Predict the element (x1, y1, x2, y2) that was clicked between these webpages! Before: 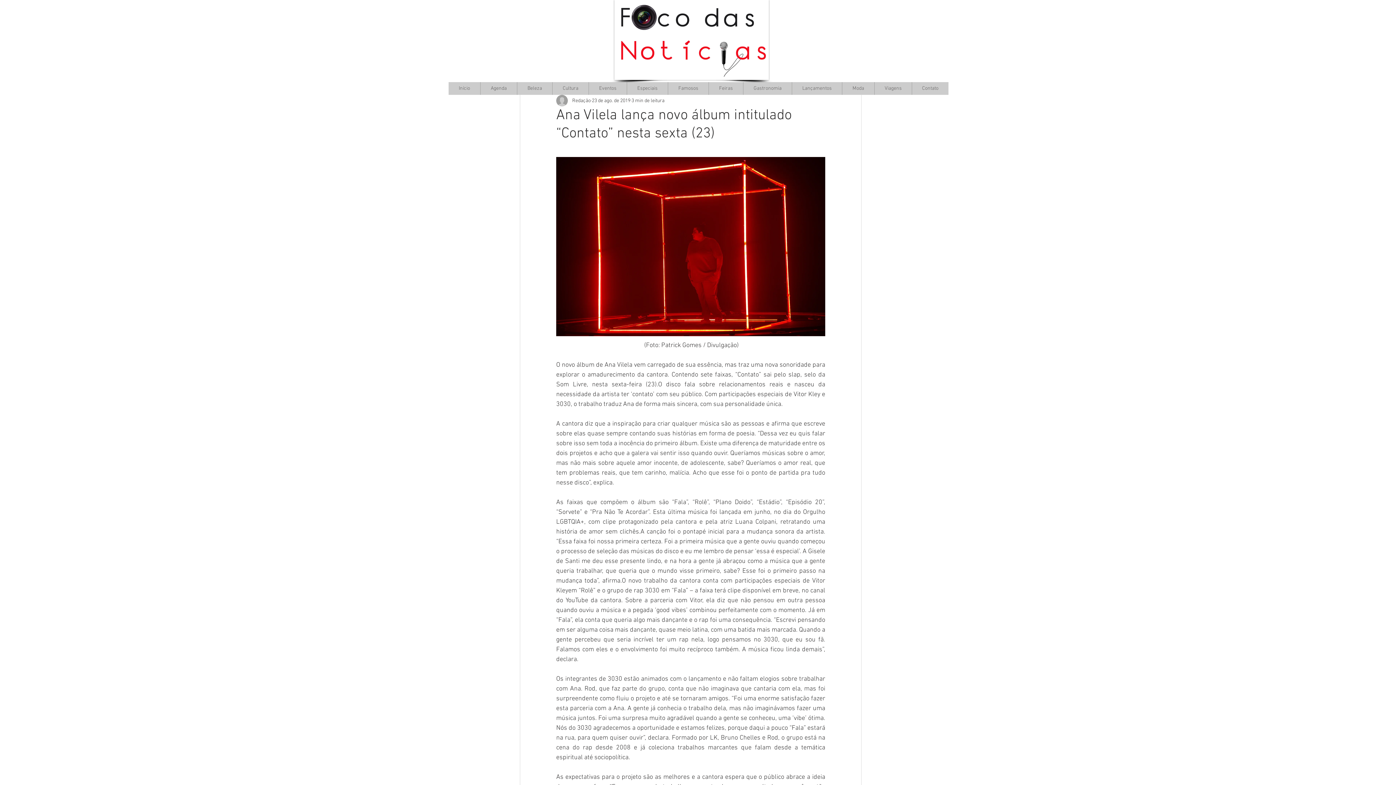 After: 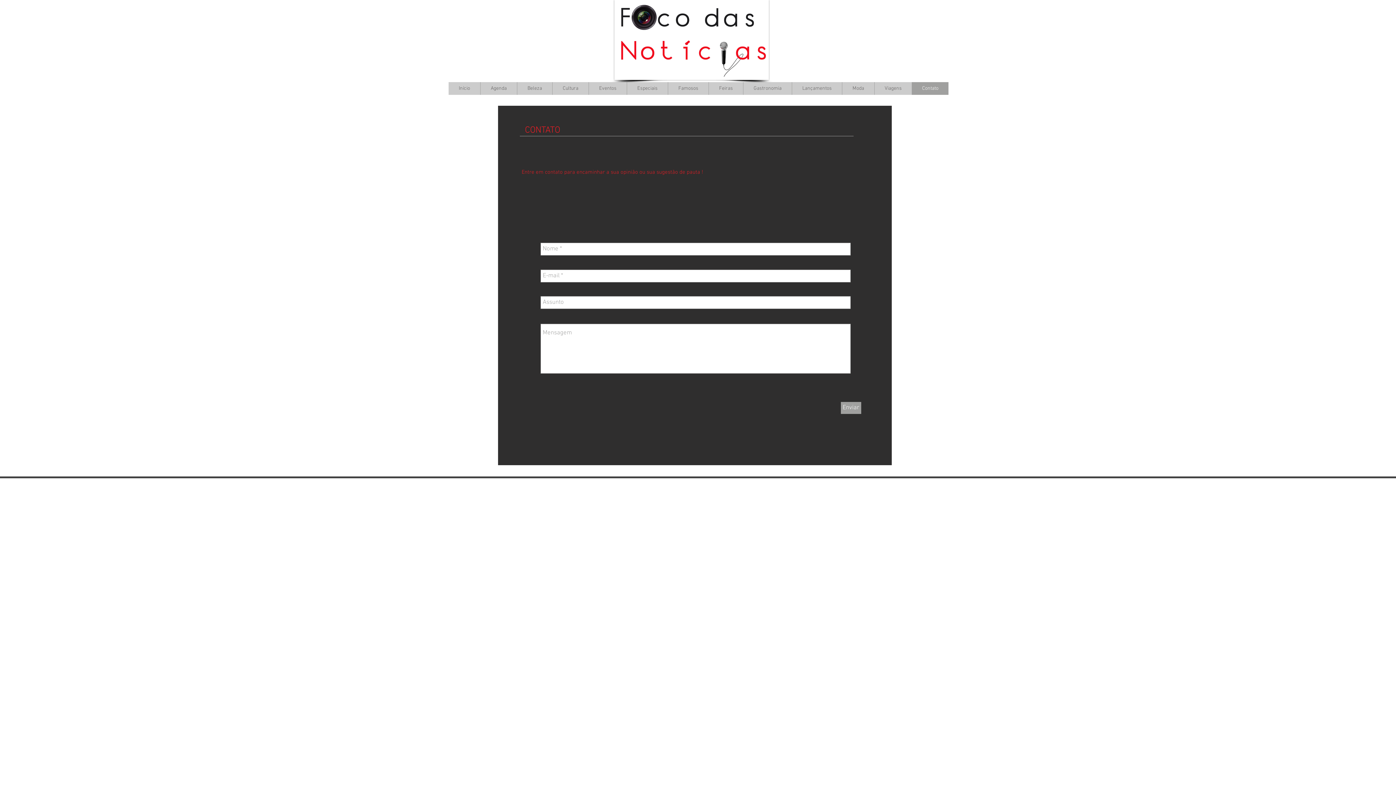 Action: label: Contato bbox: (912, 82, 948, 94)